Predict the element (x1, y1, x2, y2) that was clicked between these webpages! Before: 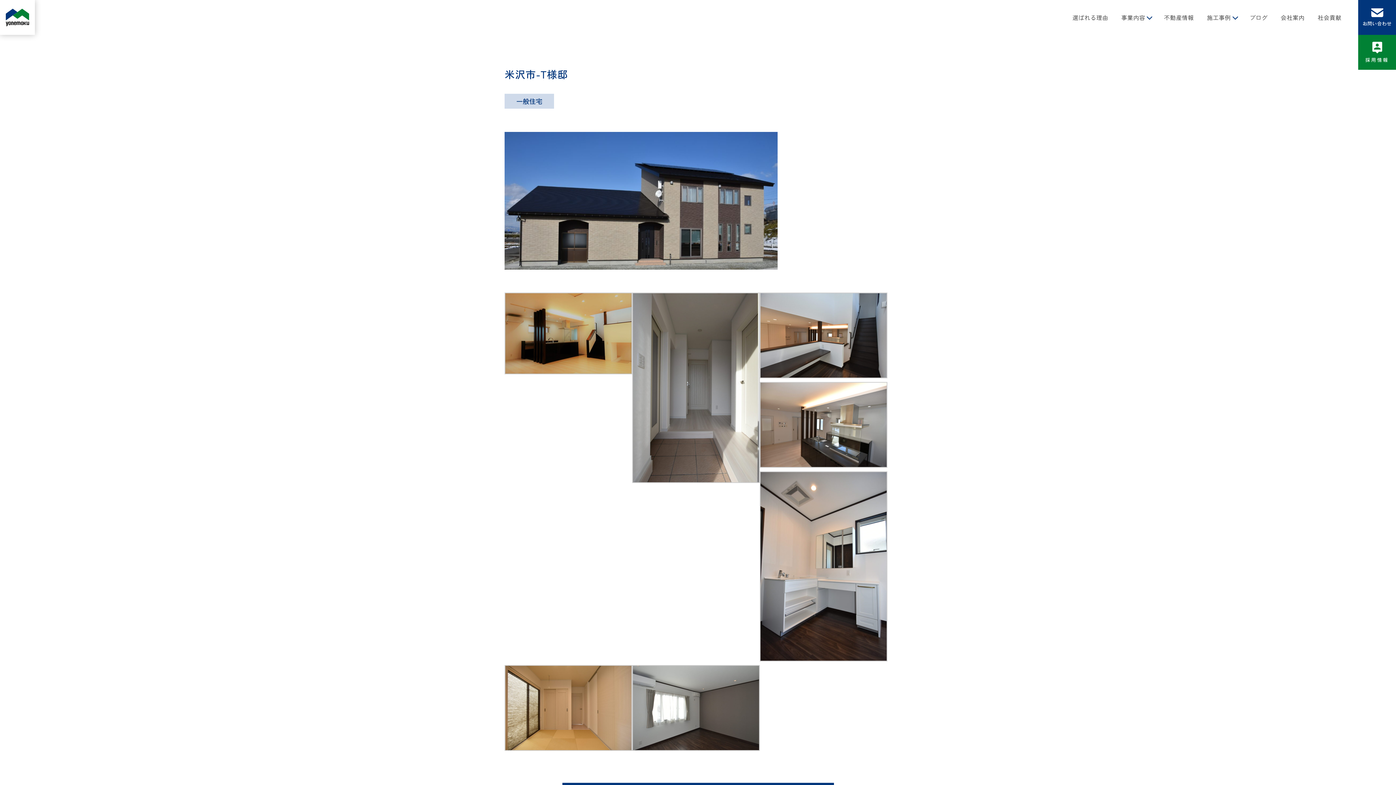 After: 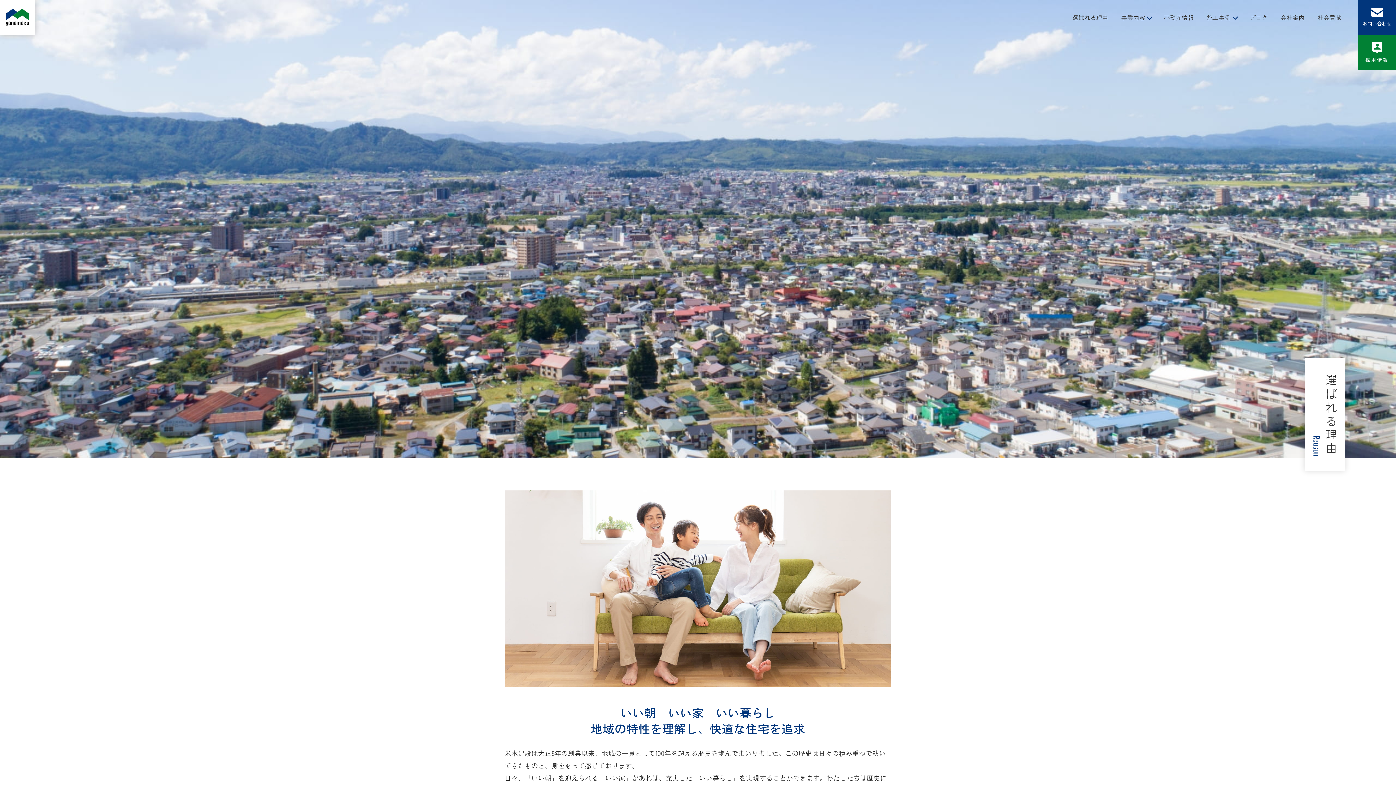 Action: label: 選ばれる理由 bbox: (1072, 13, 1108, 21)